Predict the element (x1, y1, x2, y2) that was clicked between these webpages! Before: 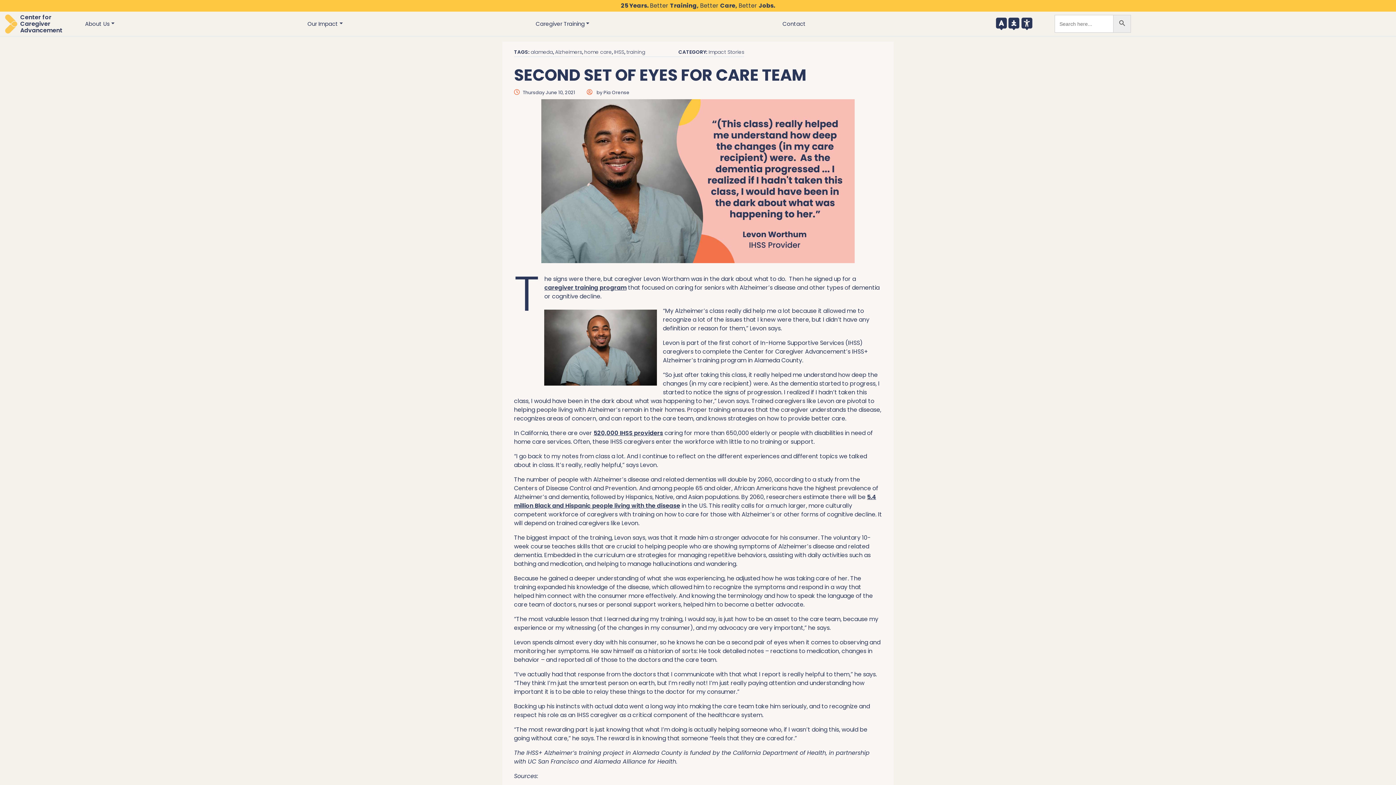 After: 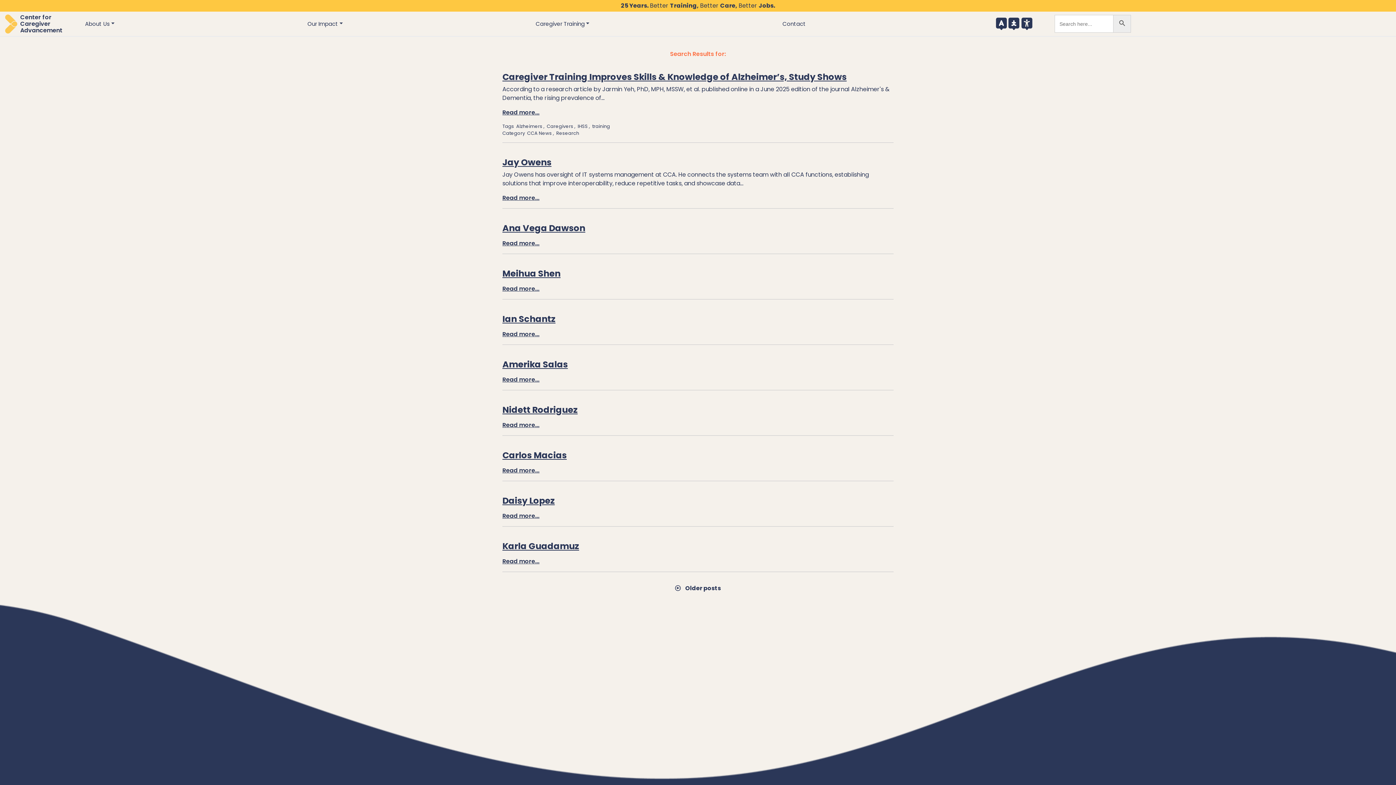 Action: bbox: (1113, 14, 1126, 32) label: Search Button